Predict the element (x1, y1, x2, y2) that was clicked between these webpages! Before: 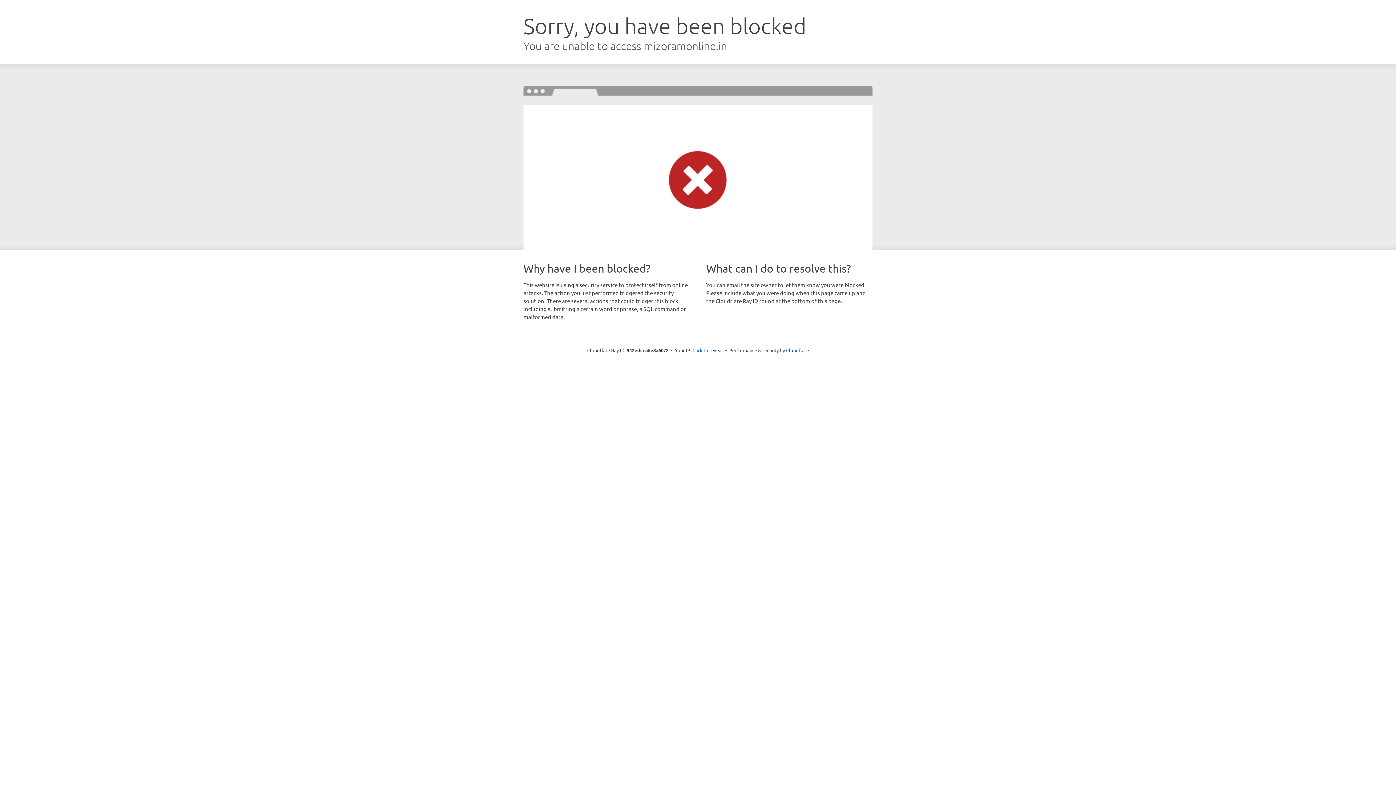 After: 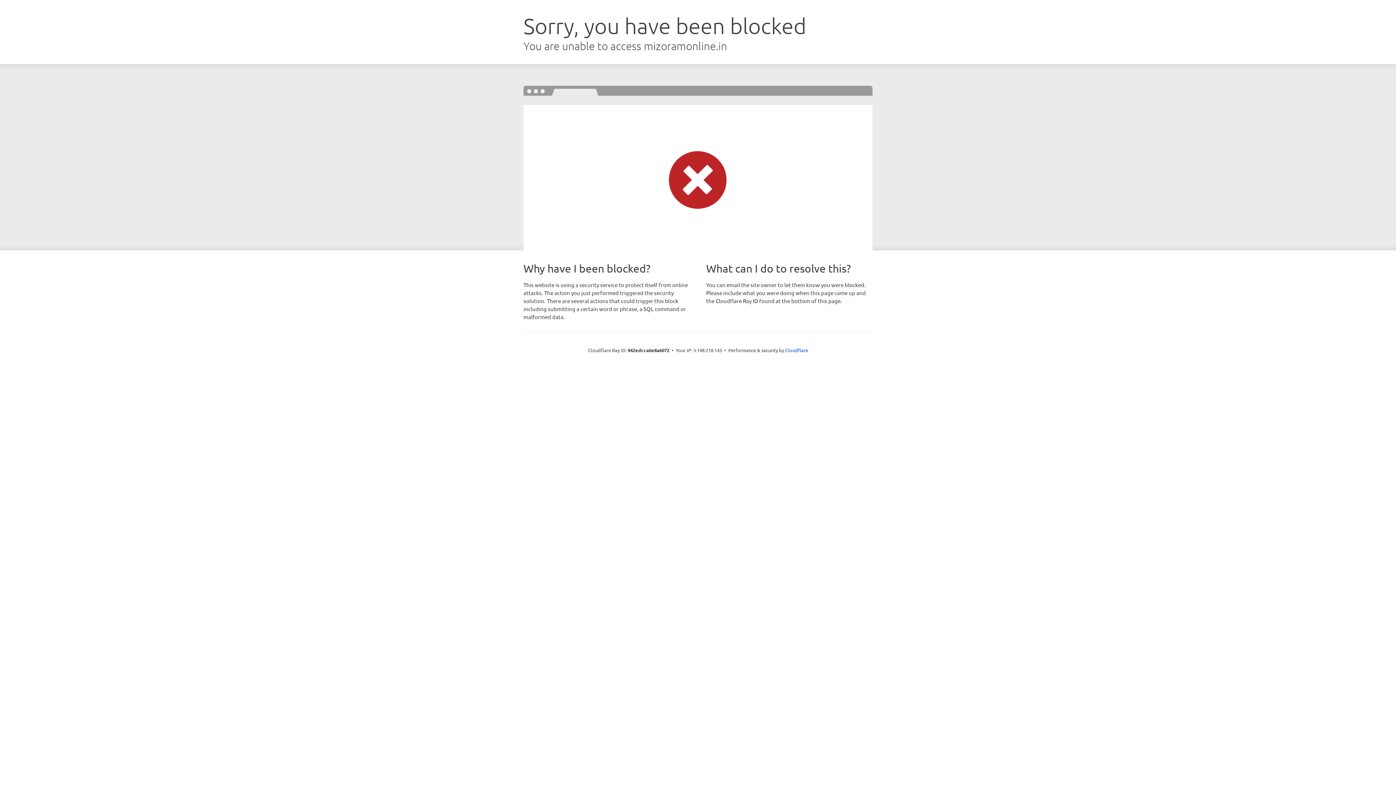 Action: label: Click to reveal bbox: (692, 346, 723, 353)